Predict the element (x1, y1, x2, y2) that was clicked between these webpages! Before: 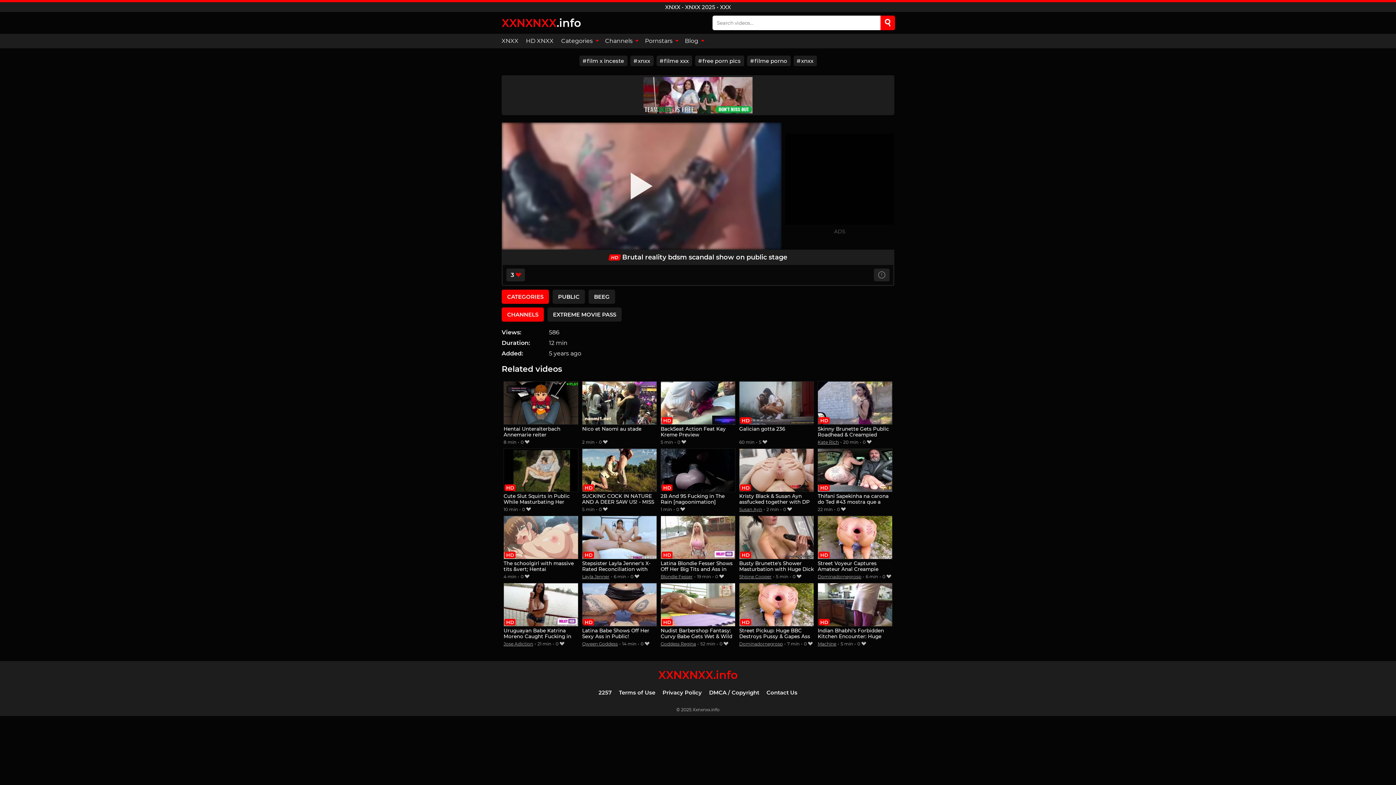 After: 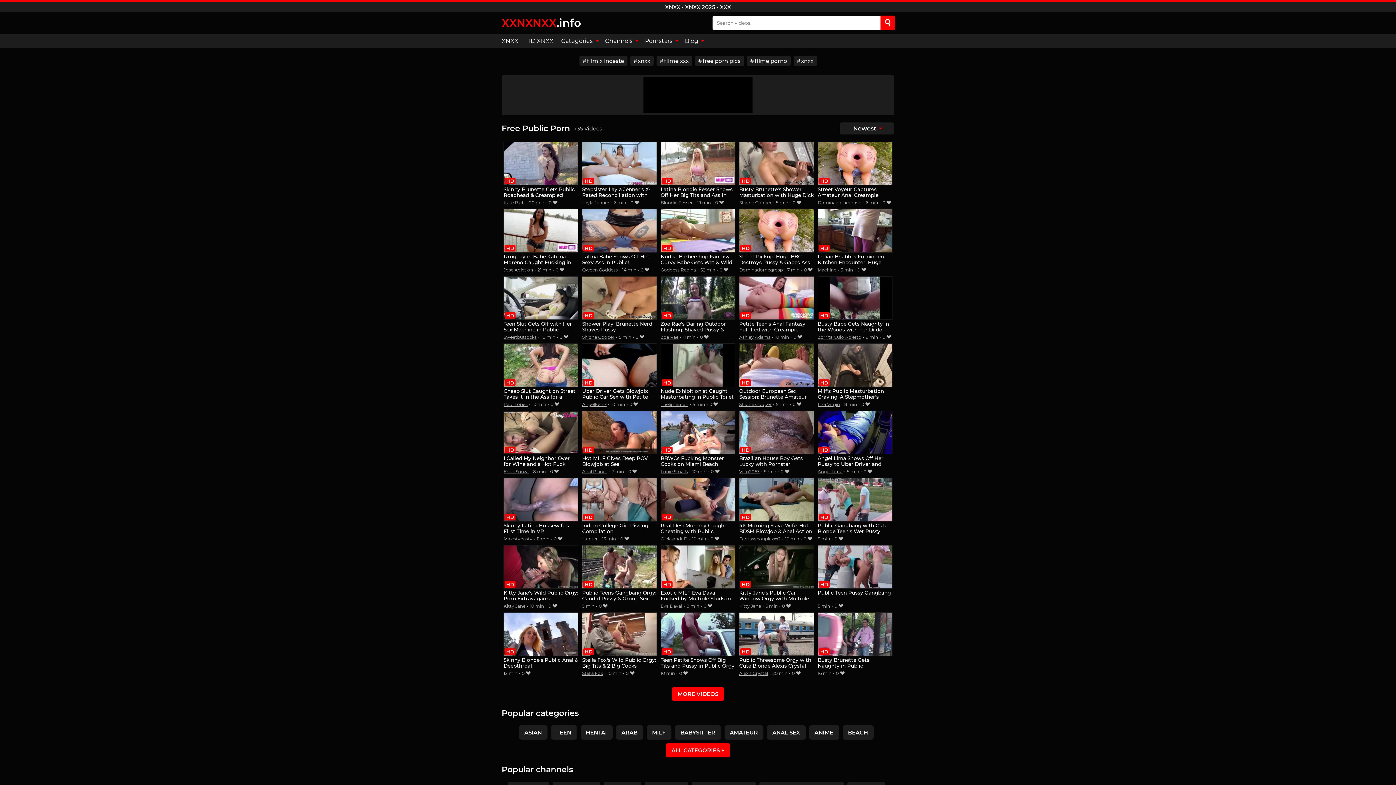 Action: bbox: (552, 289, 585, 303) label: PUBLIC